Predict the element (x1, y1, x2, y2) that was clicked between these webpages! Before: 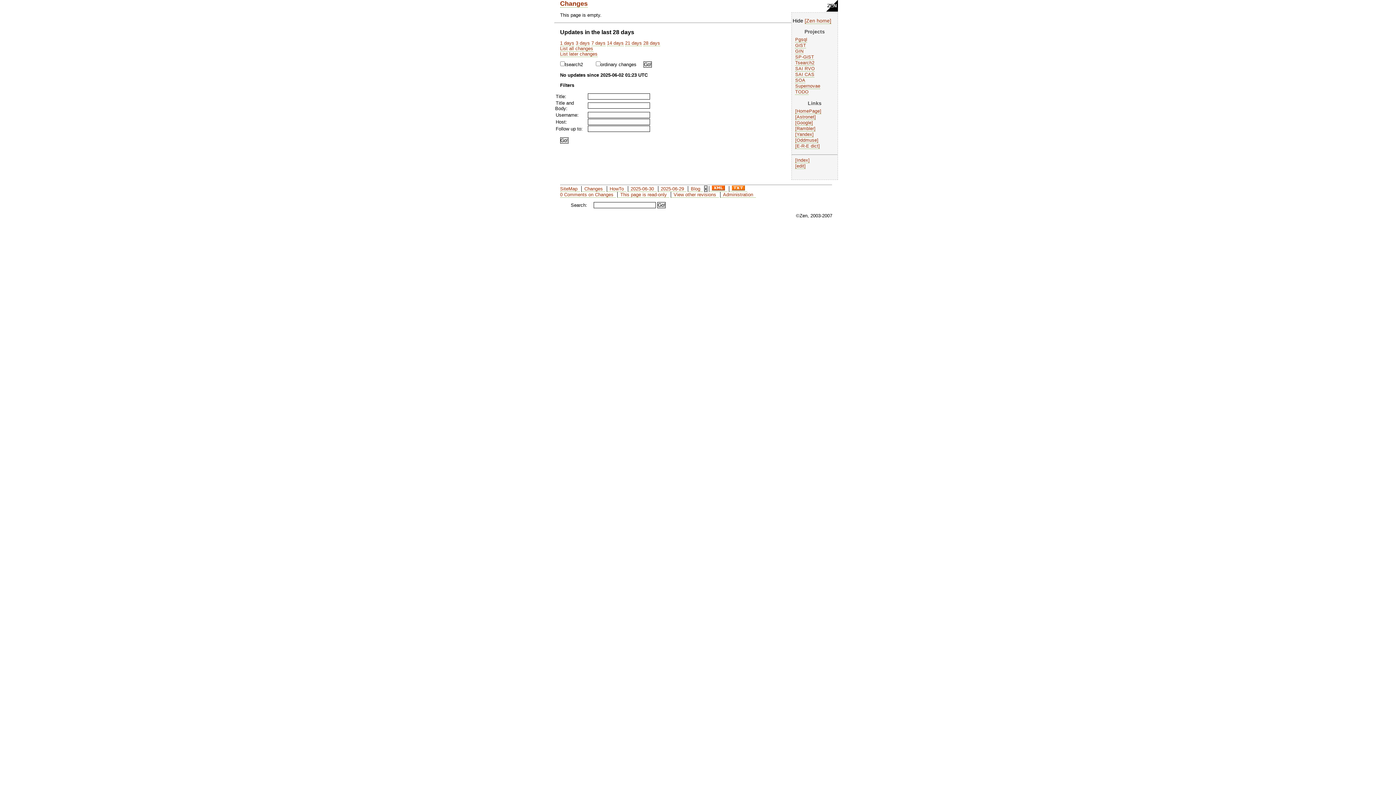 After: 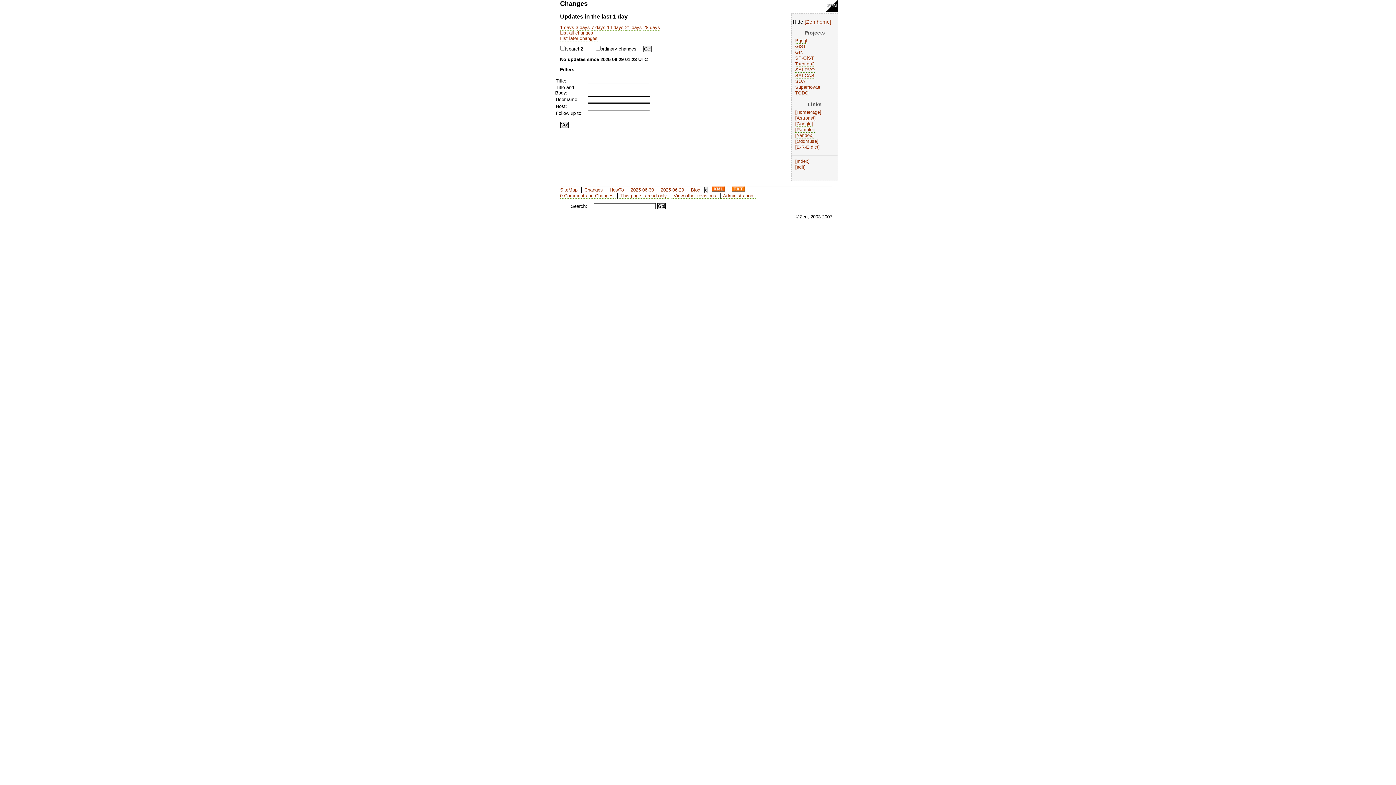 Action: label: 1 days bbox: (560, 40, 574, 46)